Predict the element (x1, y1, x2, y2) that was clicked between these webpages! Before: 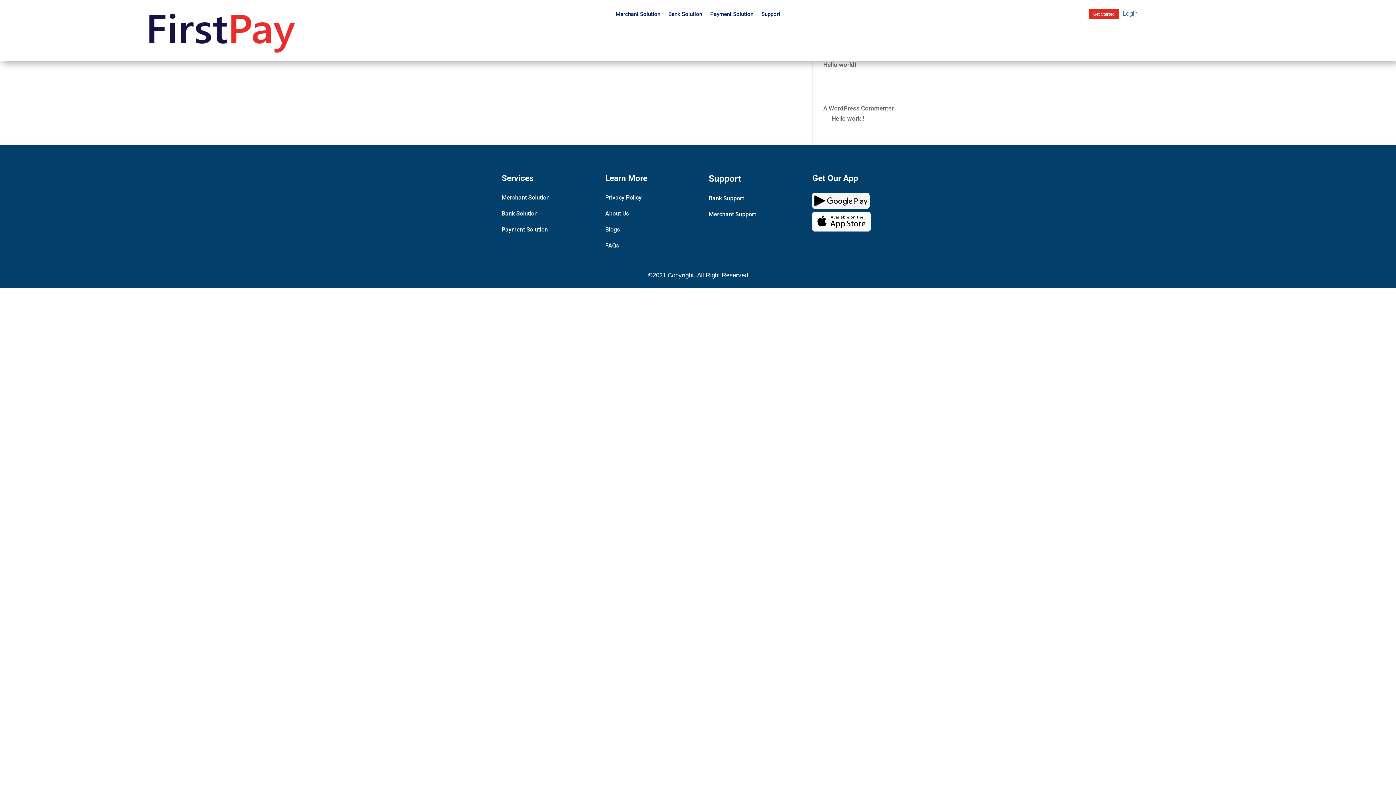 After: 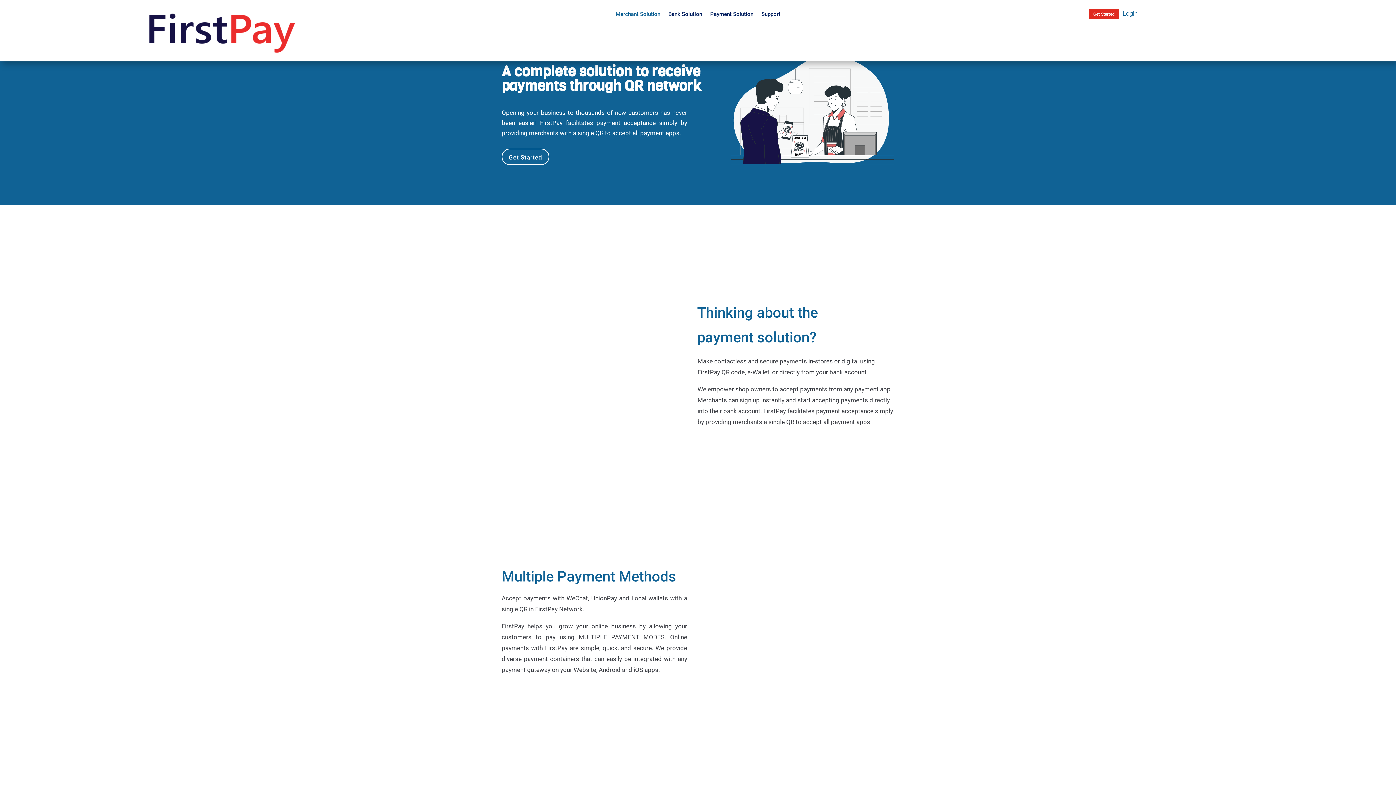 Action: label: Merchant Solution bbox: (501, 194, 549, 201)